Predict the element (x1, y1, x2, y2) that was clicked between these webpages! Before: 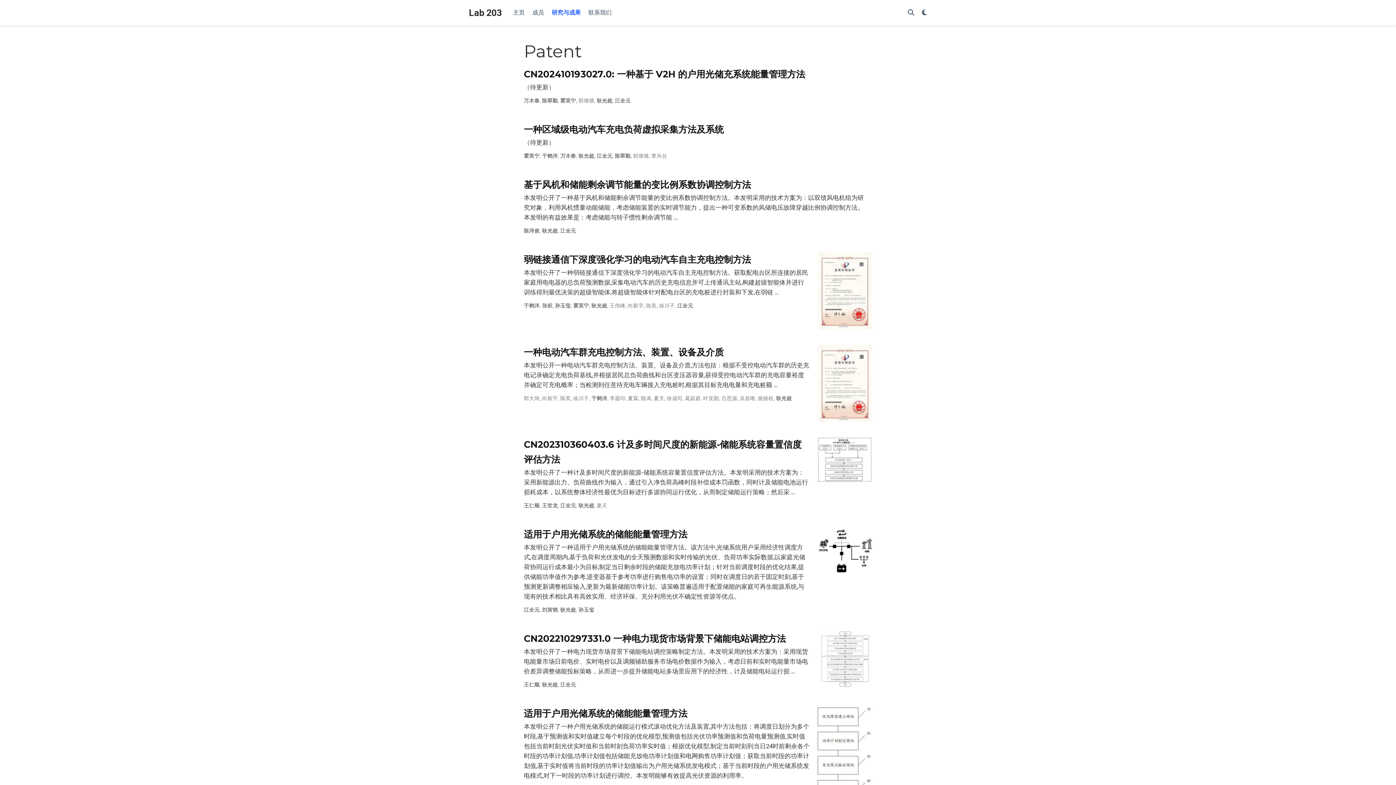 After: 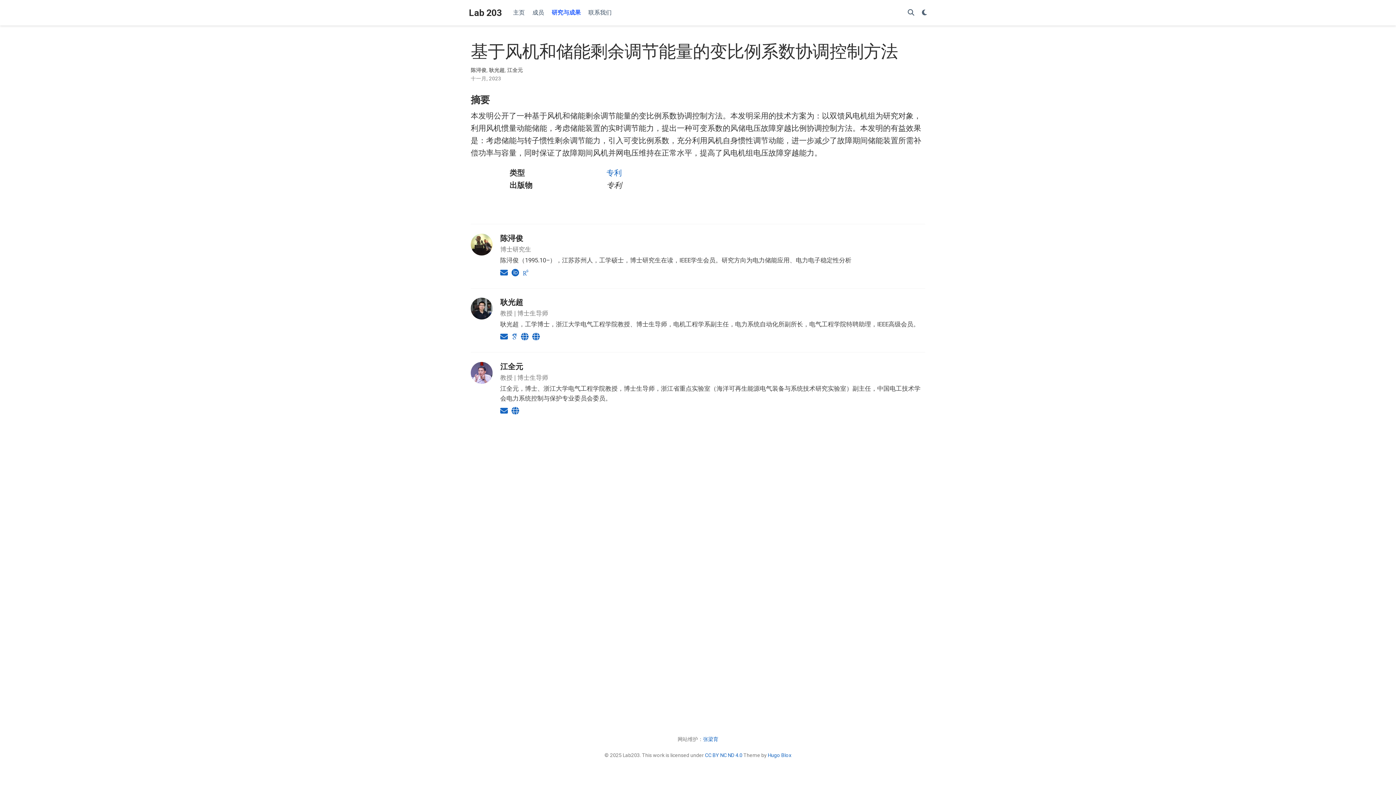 Action: label: 基于风机和储能剩余调节能量的变比例系数协调控制方法 bbox: (524, 179, 751, 190)